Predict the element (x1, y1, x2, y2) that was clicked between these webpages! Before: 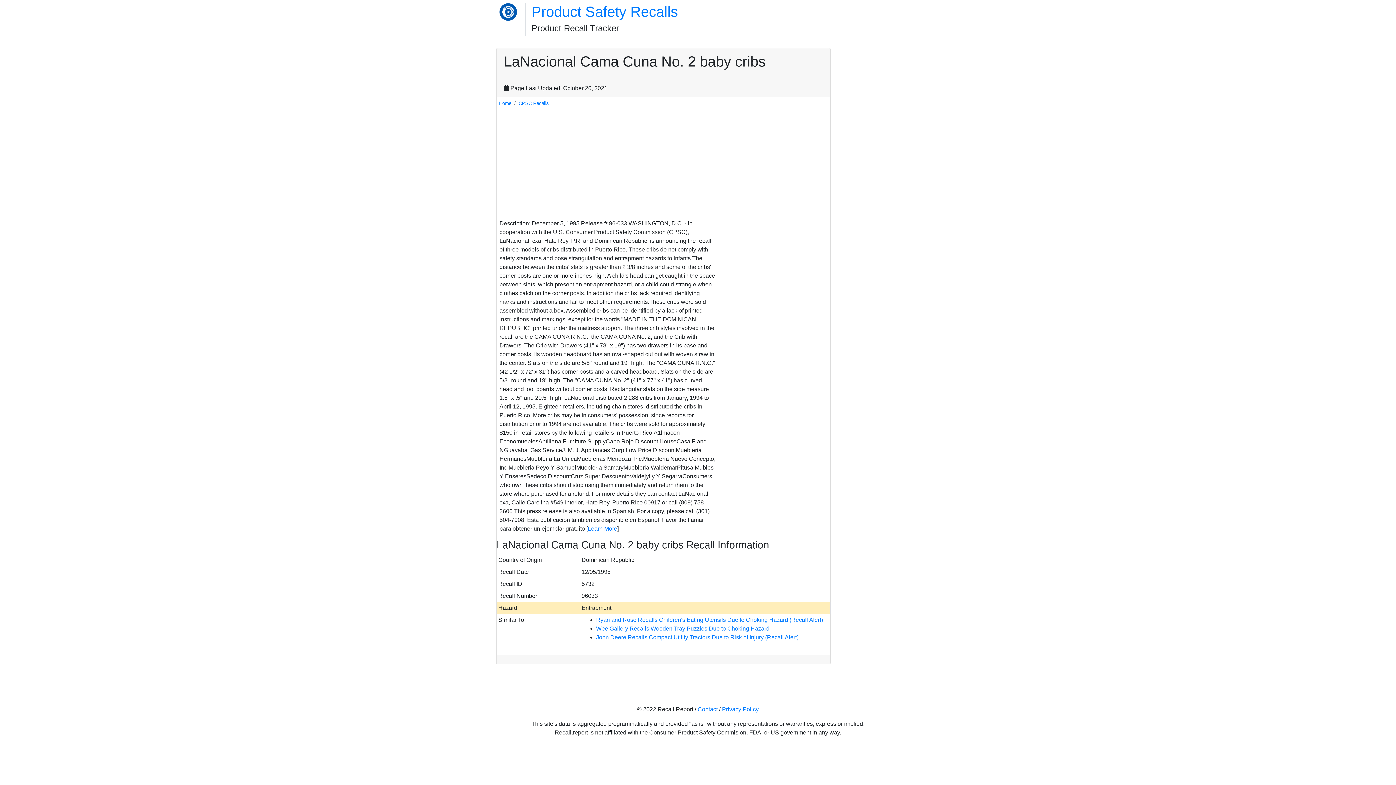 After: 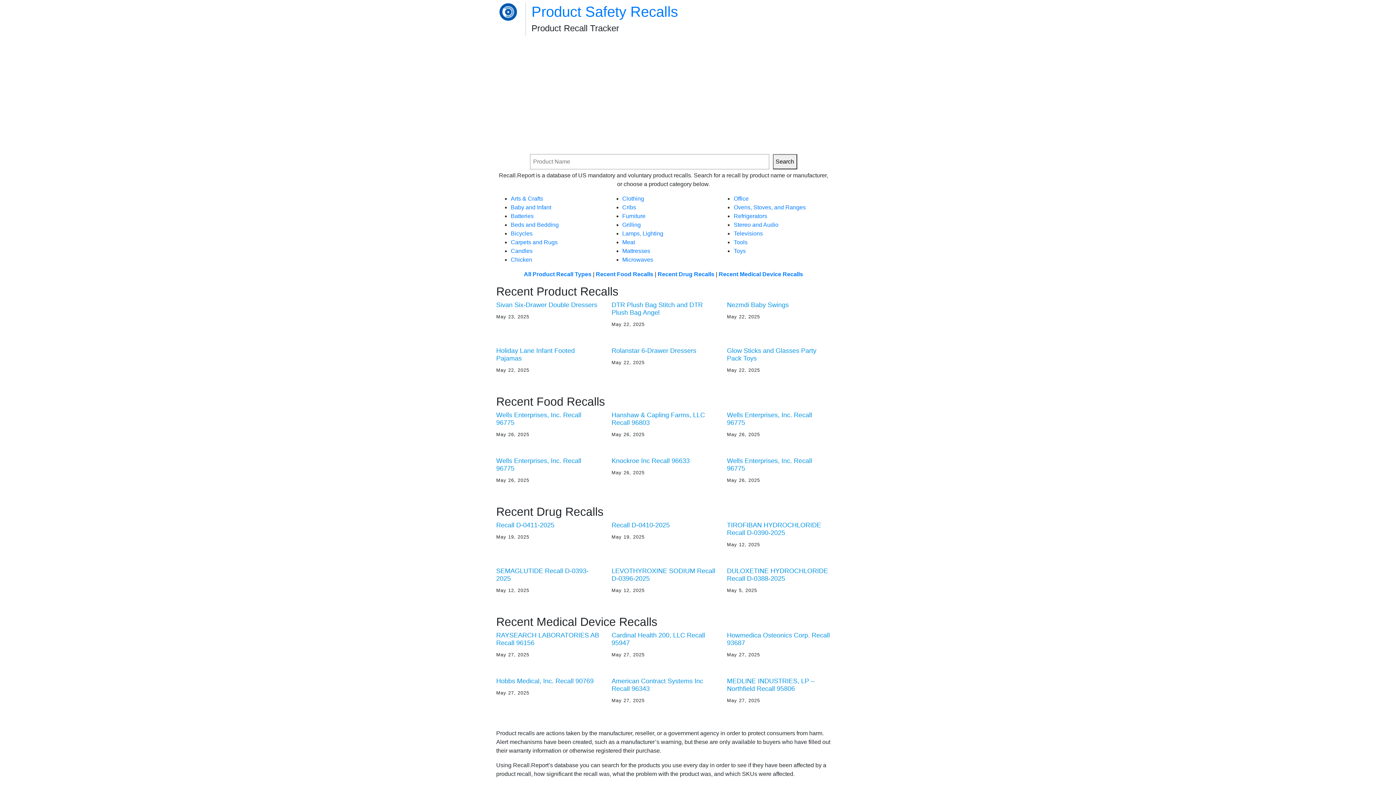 Action: label: Home bbox: (499, 100, 511, 106)